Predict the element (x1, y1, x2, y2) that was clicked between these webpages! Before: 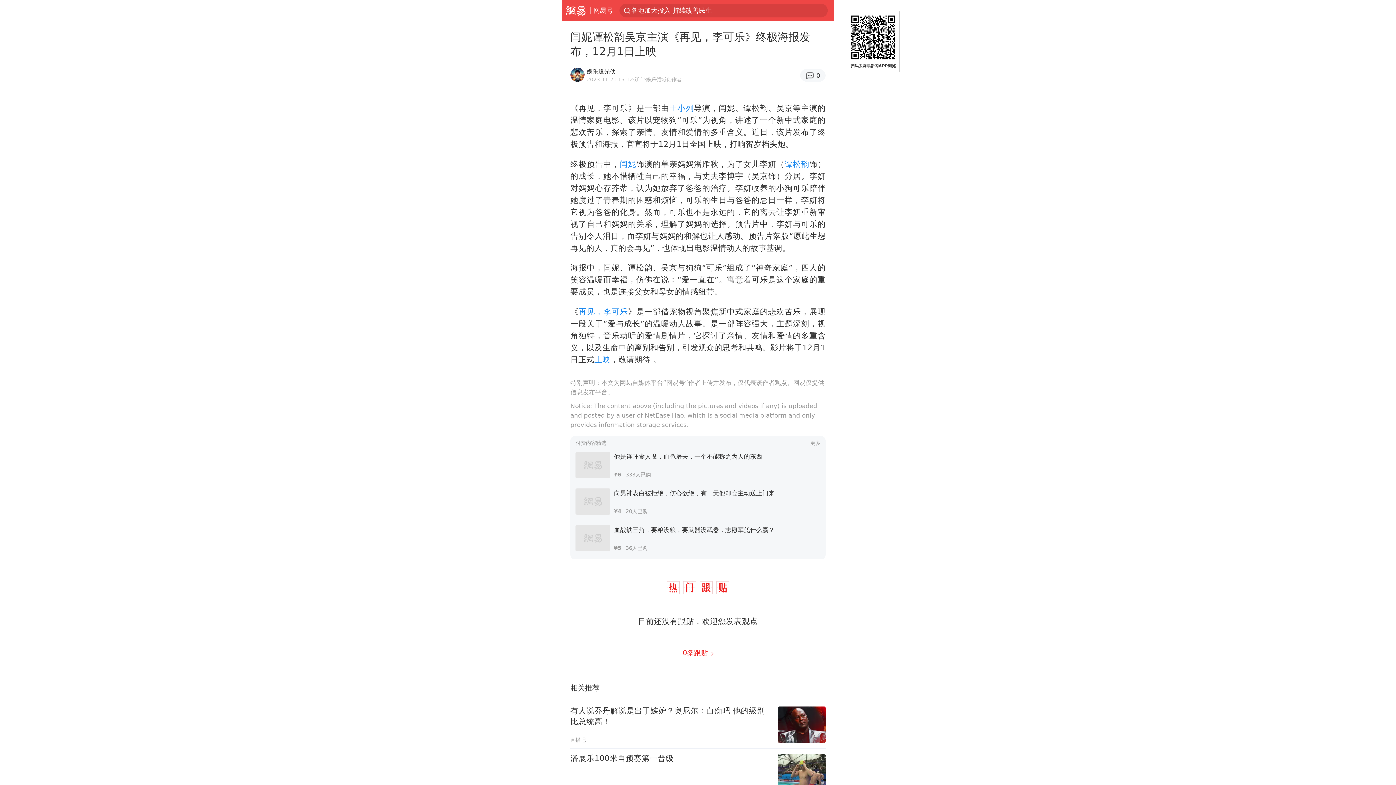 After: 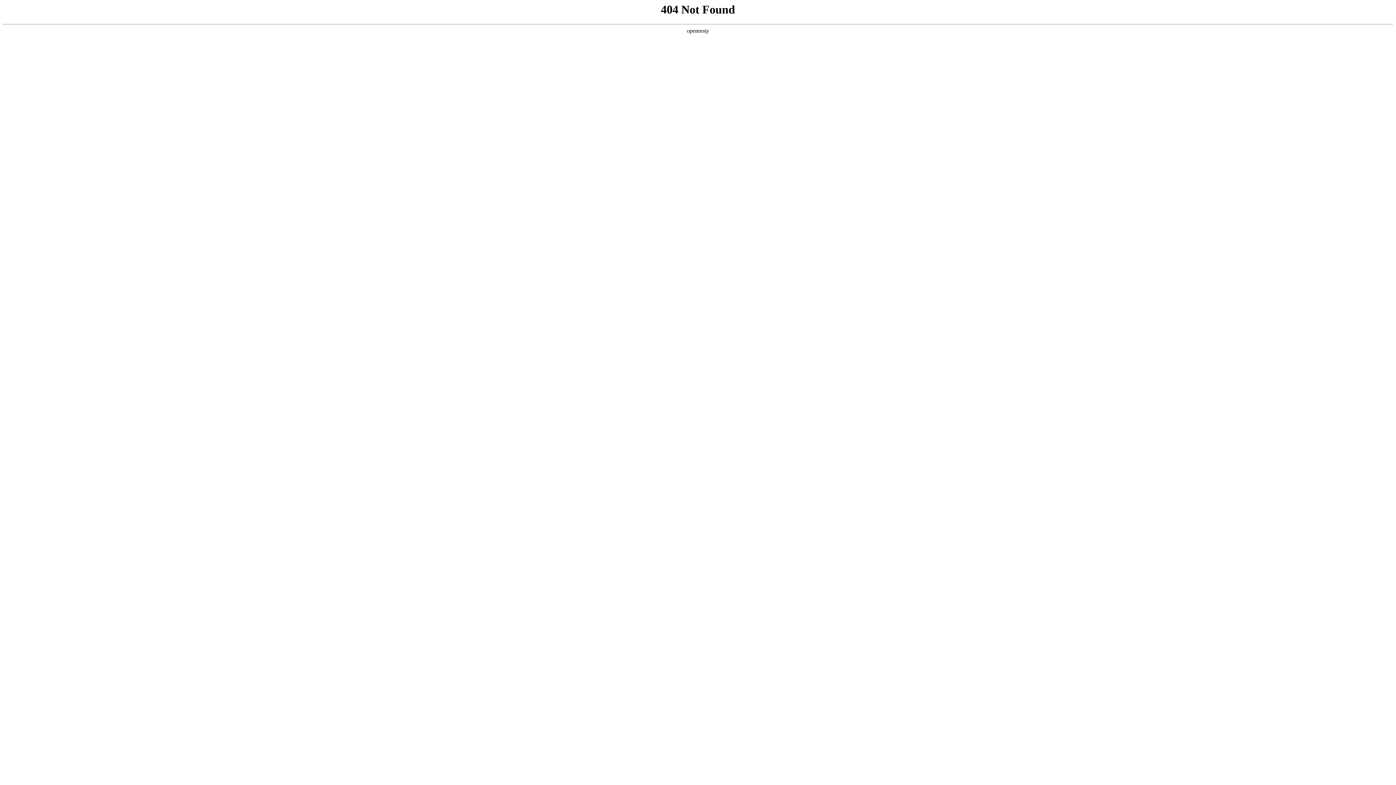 Action: bbox: (669, 103, 694, 112) label: 王小列